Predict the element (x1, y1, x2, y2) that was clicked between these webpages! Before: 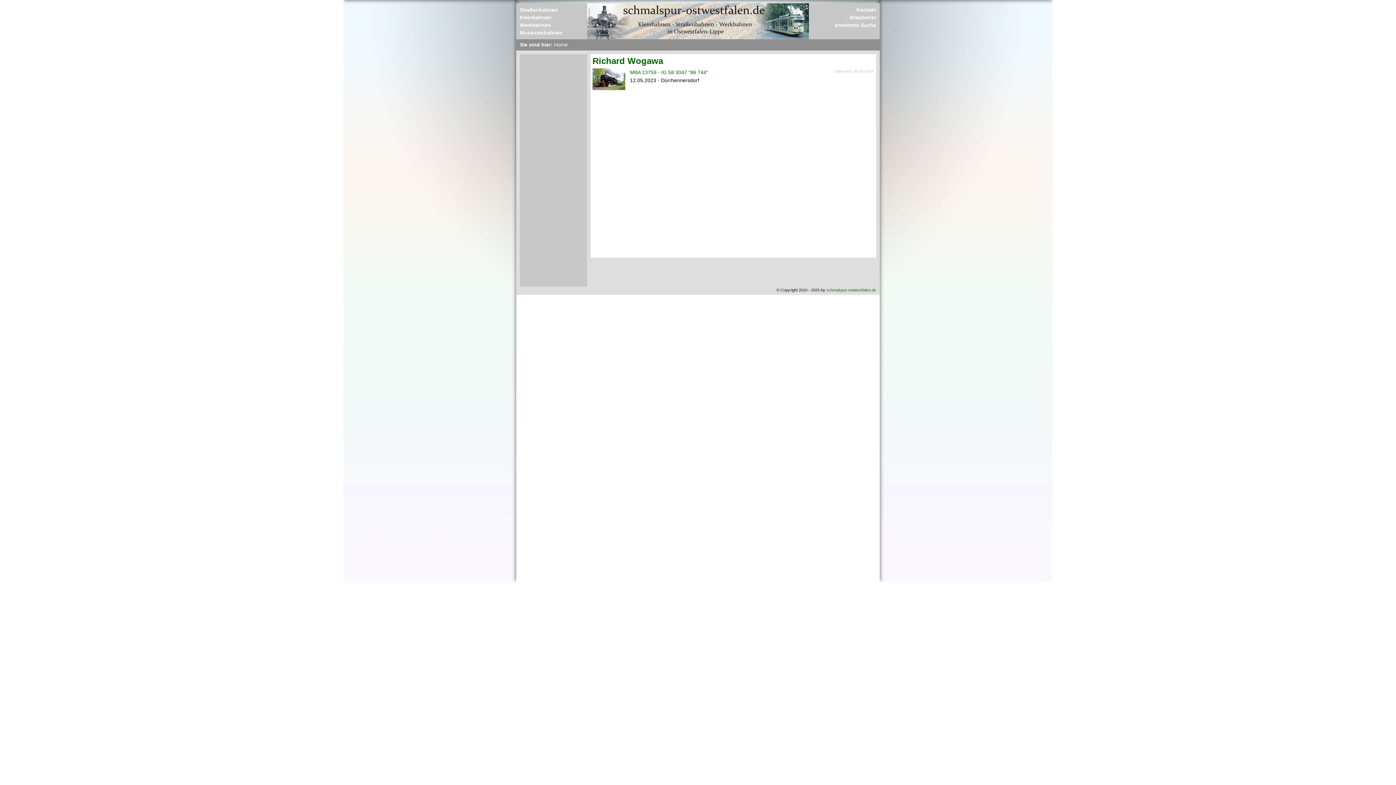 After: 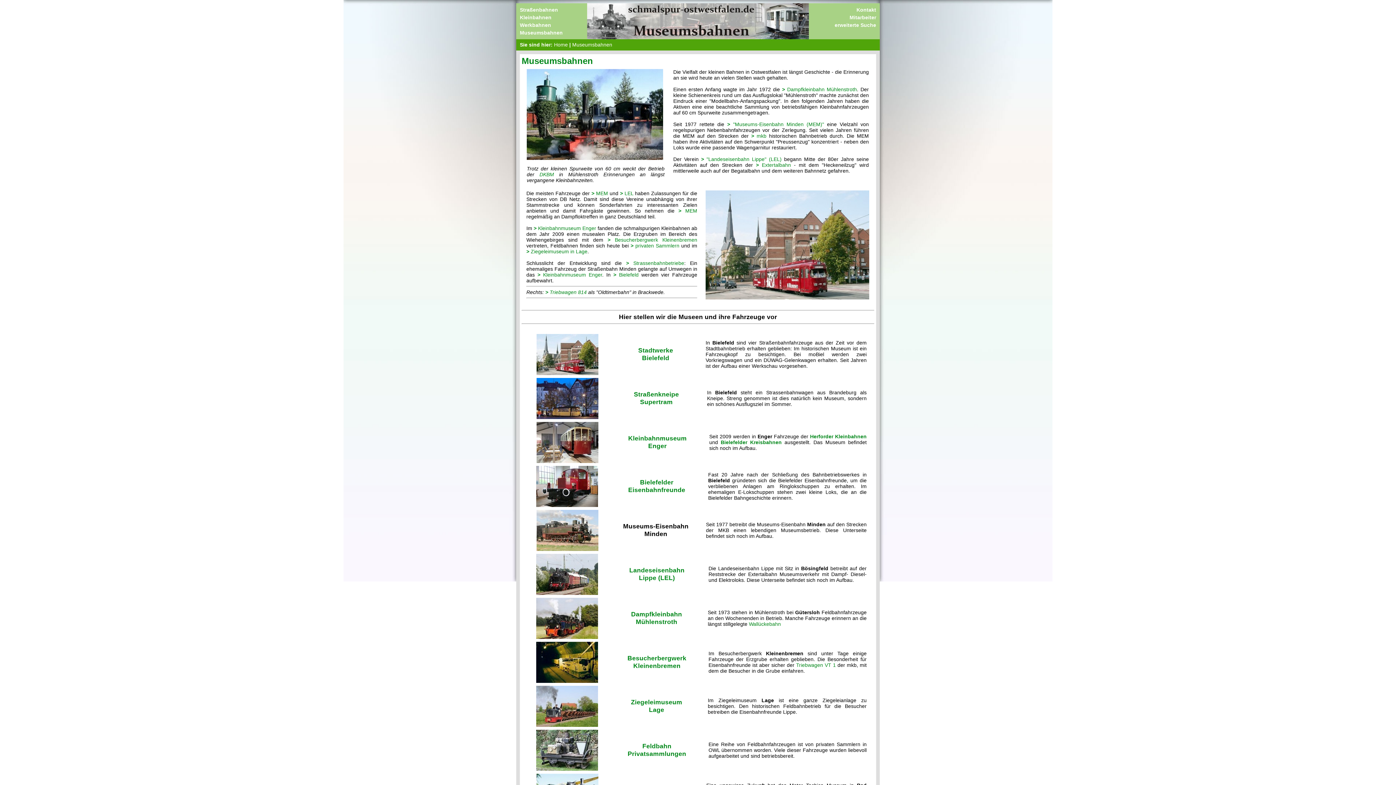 Action: bbox: (520, 29, 583, 35) label: Museumsbahnen